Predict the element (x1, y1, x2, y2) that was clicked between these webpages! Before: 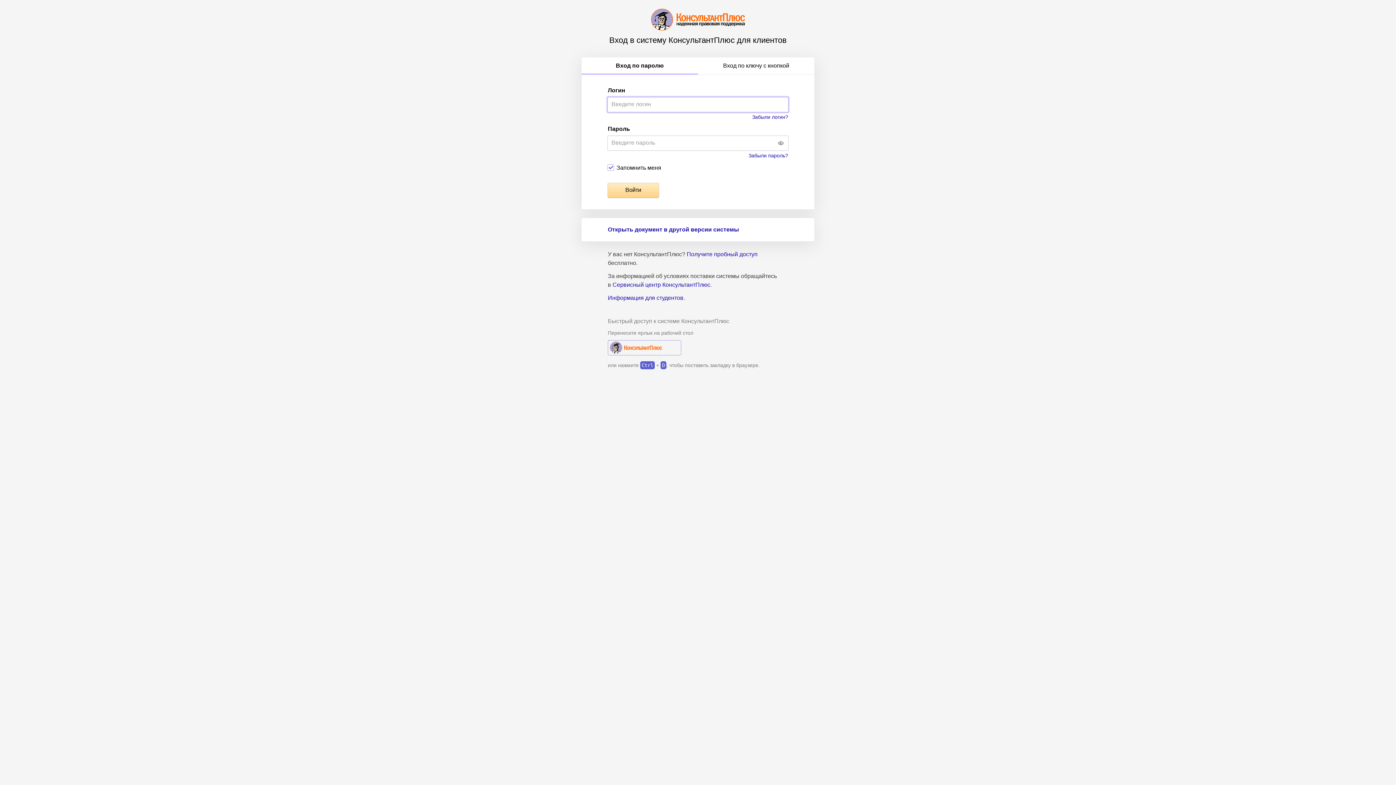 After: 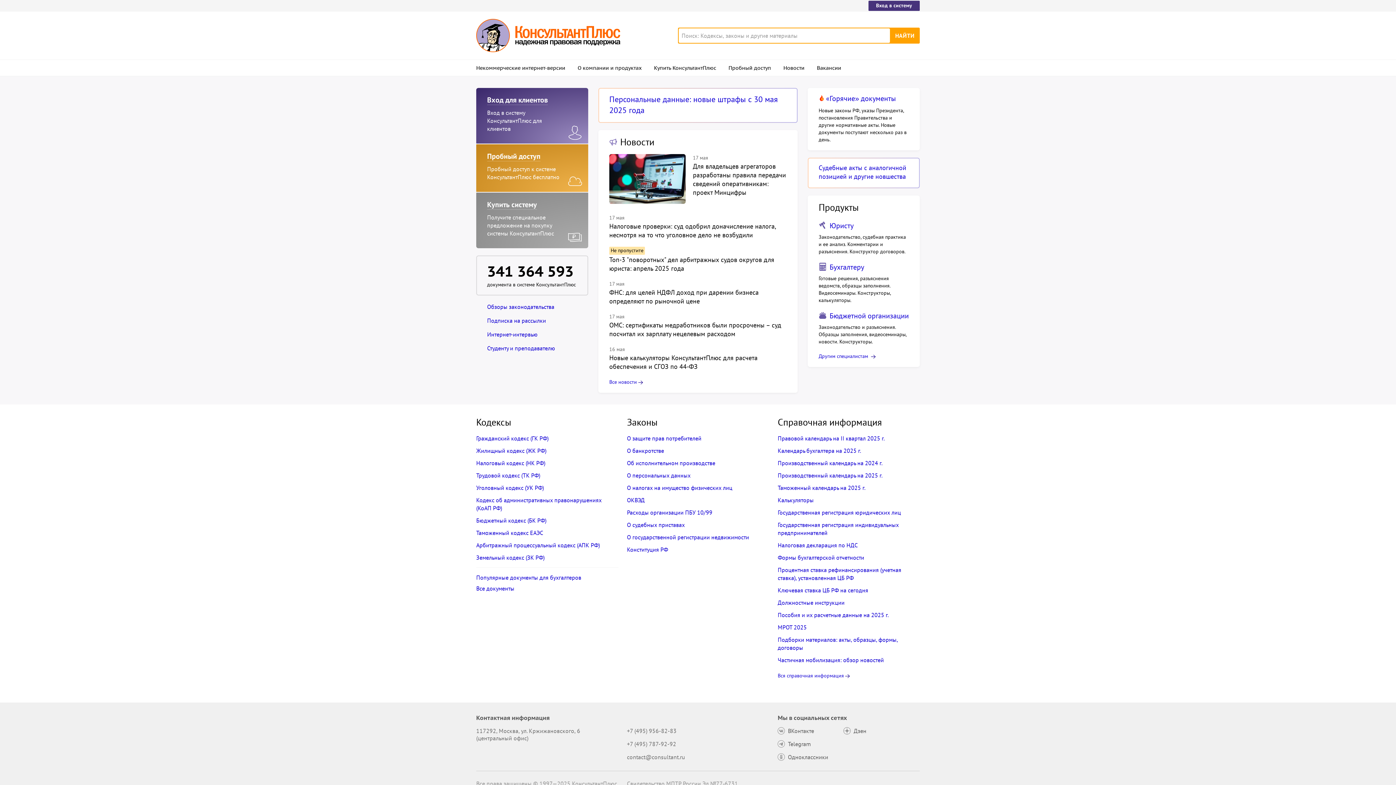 Action: bbox: (651, 8, 745, 30)